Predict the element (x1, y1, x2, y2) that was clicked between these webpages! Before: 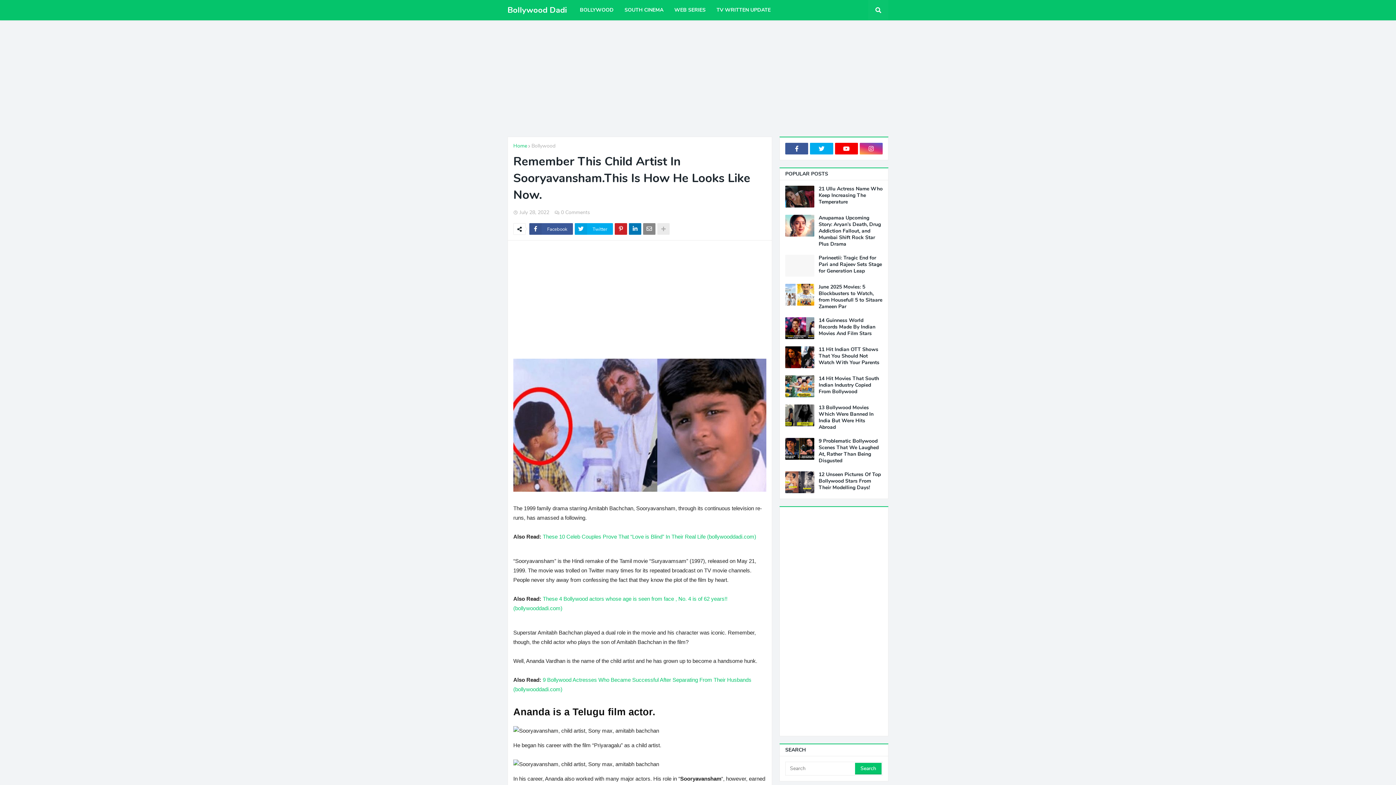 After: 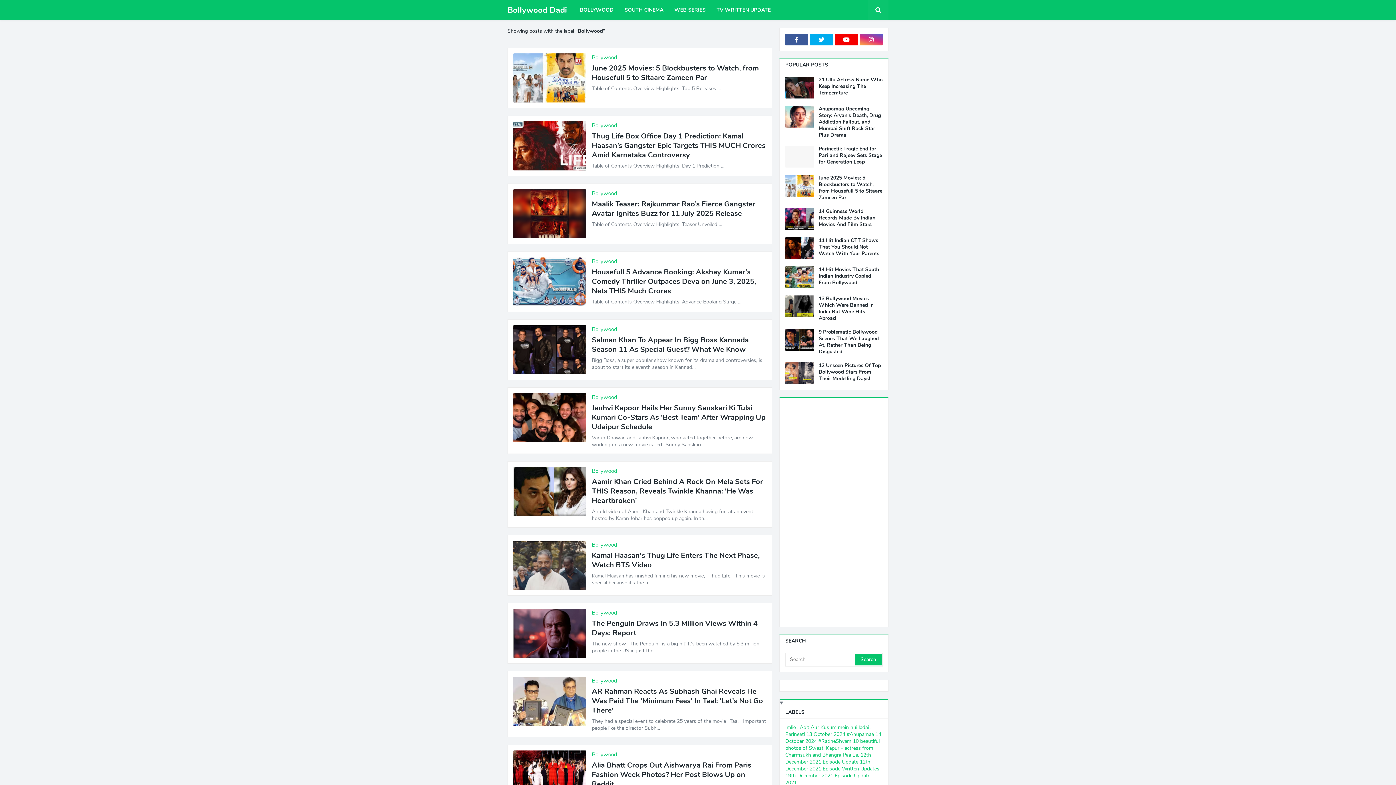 Action: label: BOLLYWOOD bbox: (574, 0, 619, 20)